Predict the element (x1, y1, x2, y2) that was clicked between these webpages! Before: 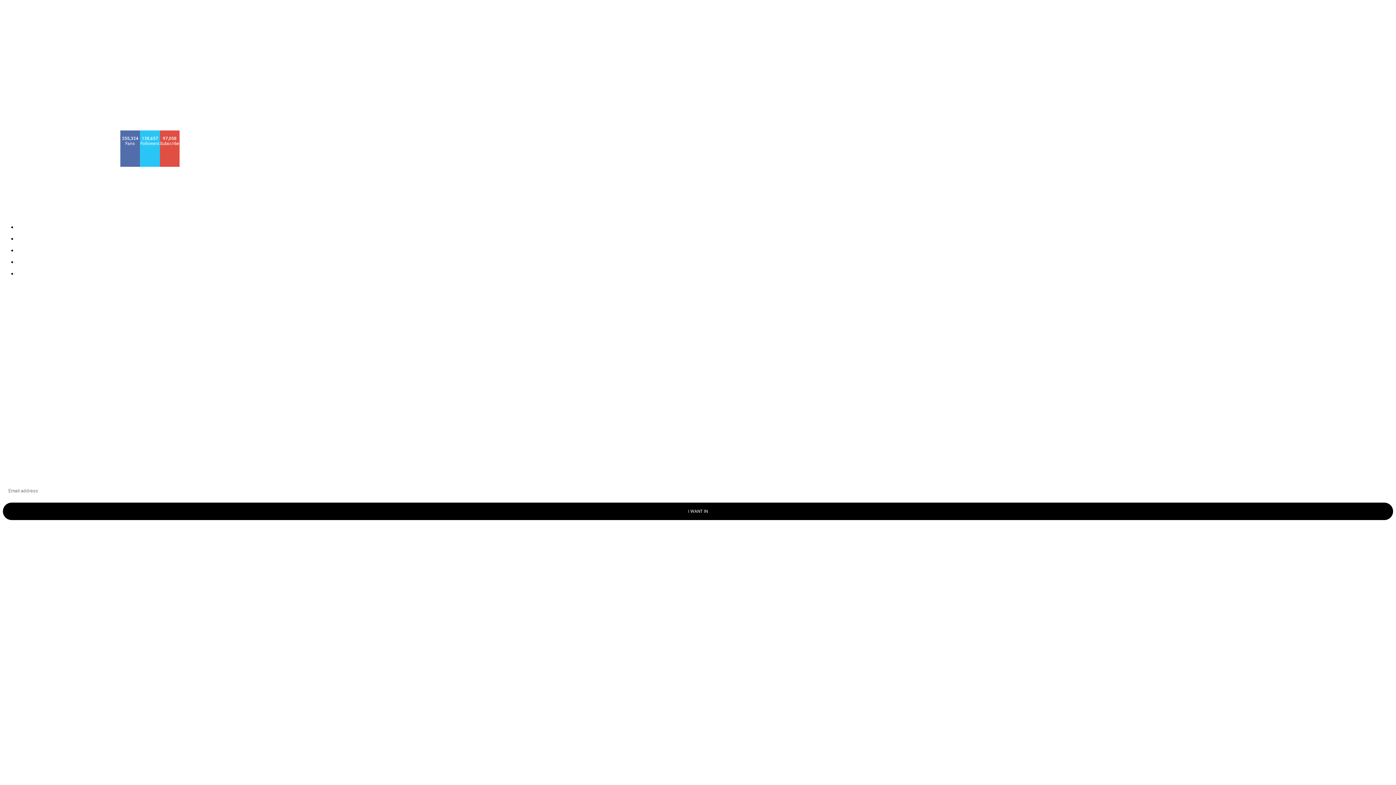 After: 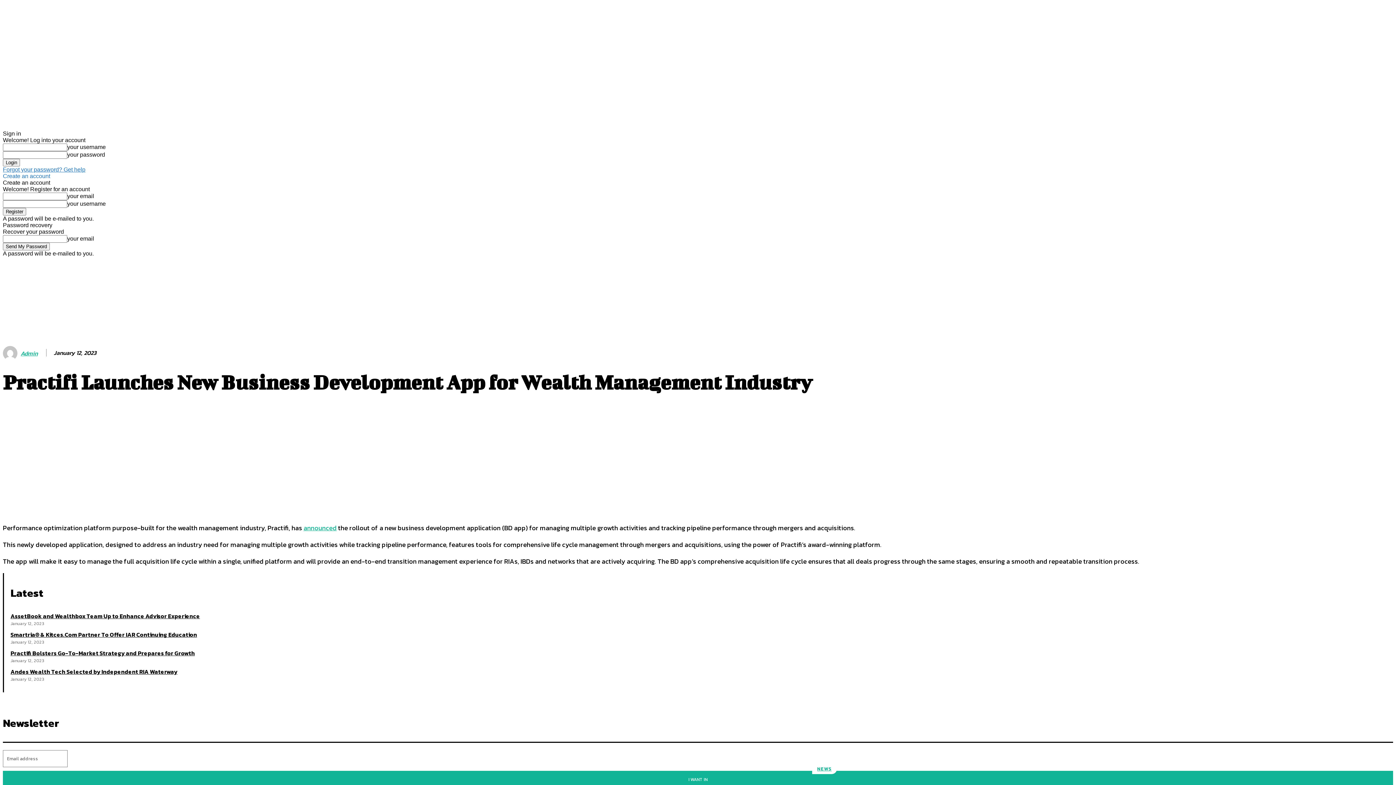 Action: bbox: (2, 341, 274, 349) label: Practifi Launches New Business Development App for Wealth Management Industry